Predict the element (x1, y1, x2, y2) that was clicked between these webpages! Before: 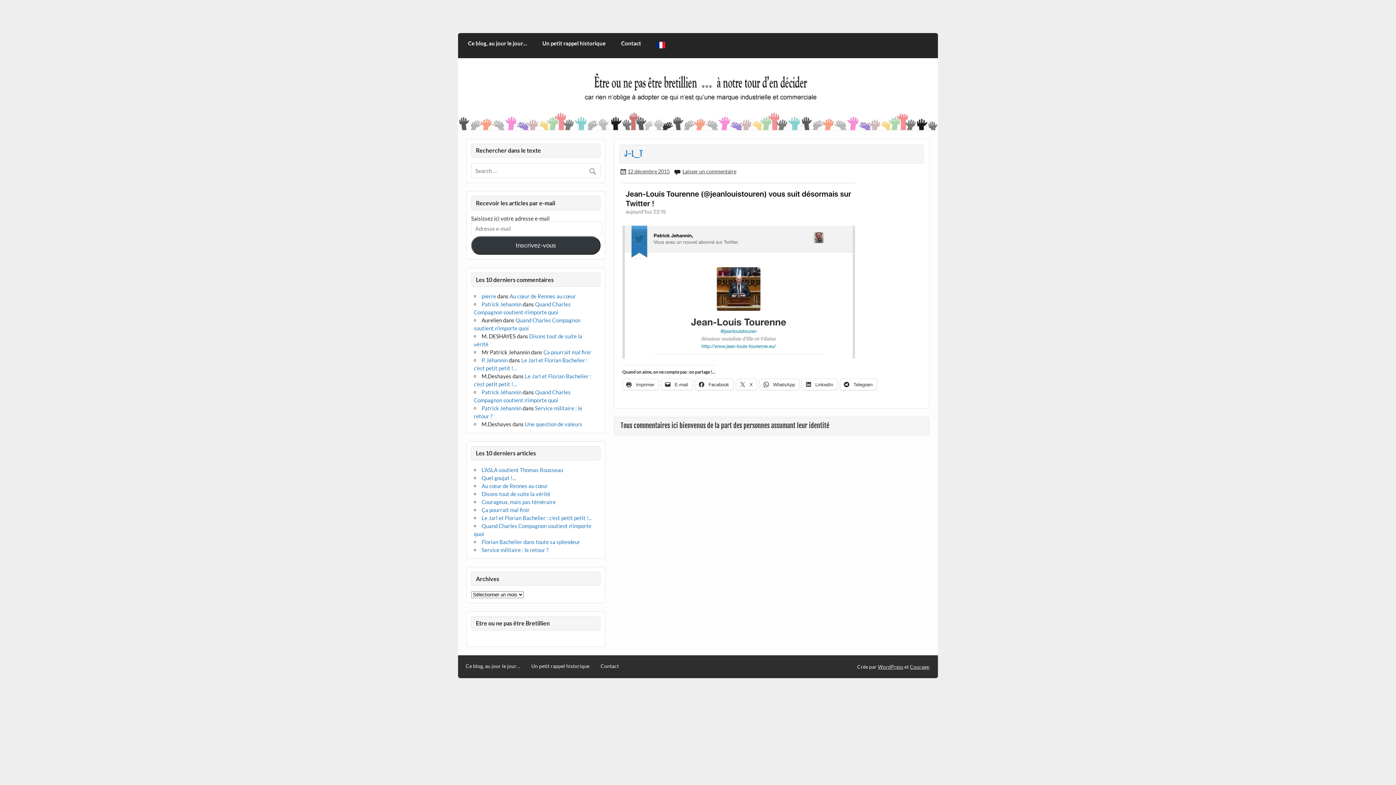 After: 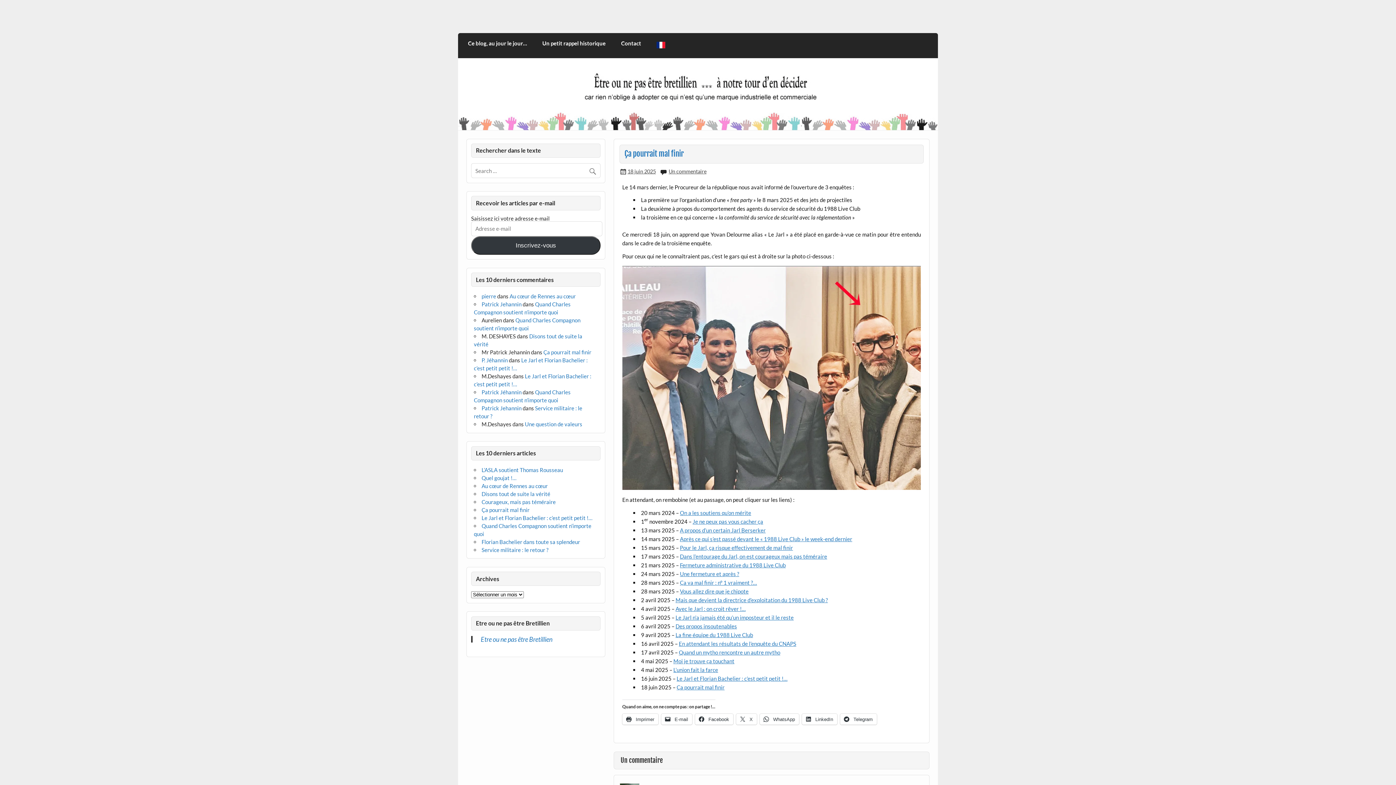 Action: bbox: (481, 506, 529, 513) label: Ça pourrait mal finir